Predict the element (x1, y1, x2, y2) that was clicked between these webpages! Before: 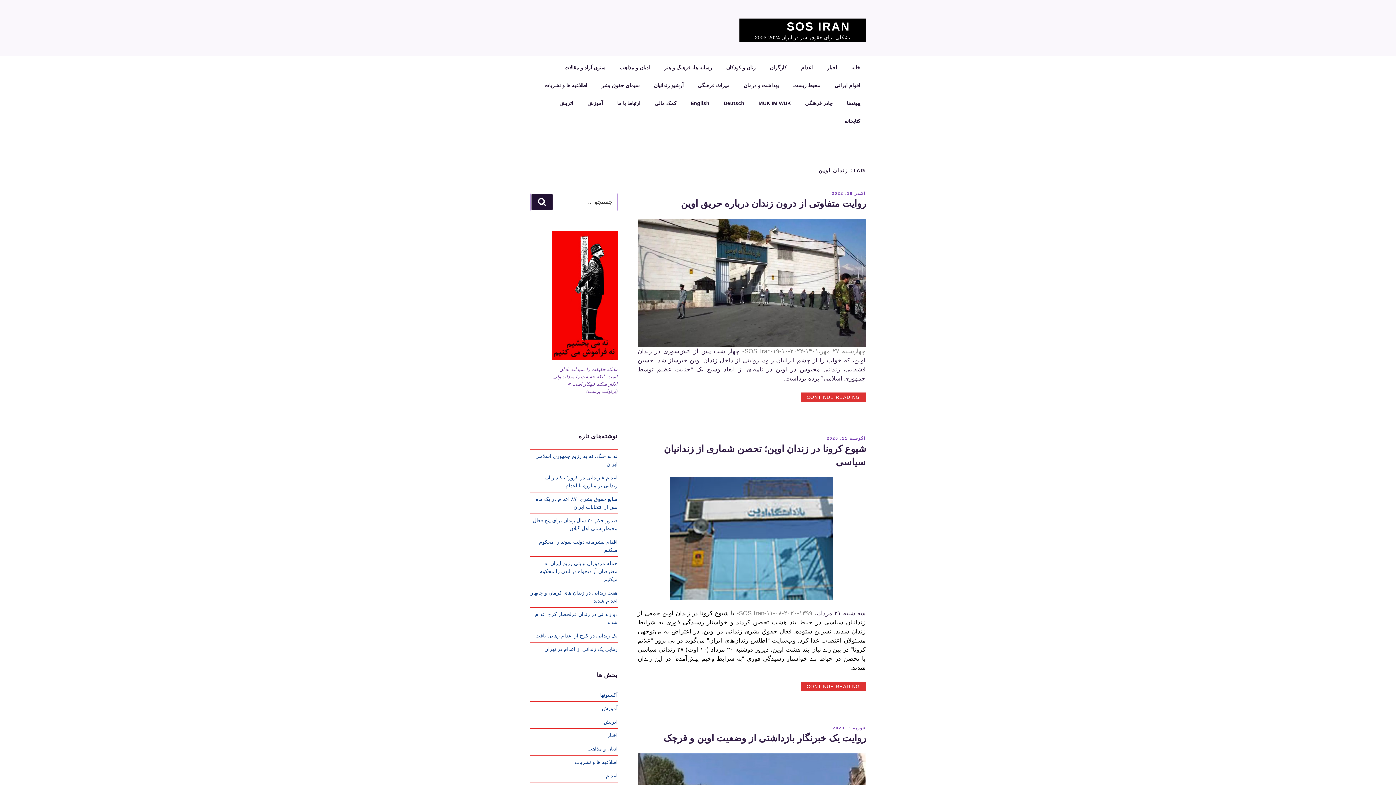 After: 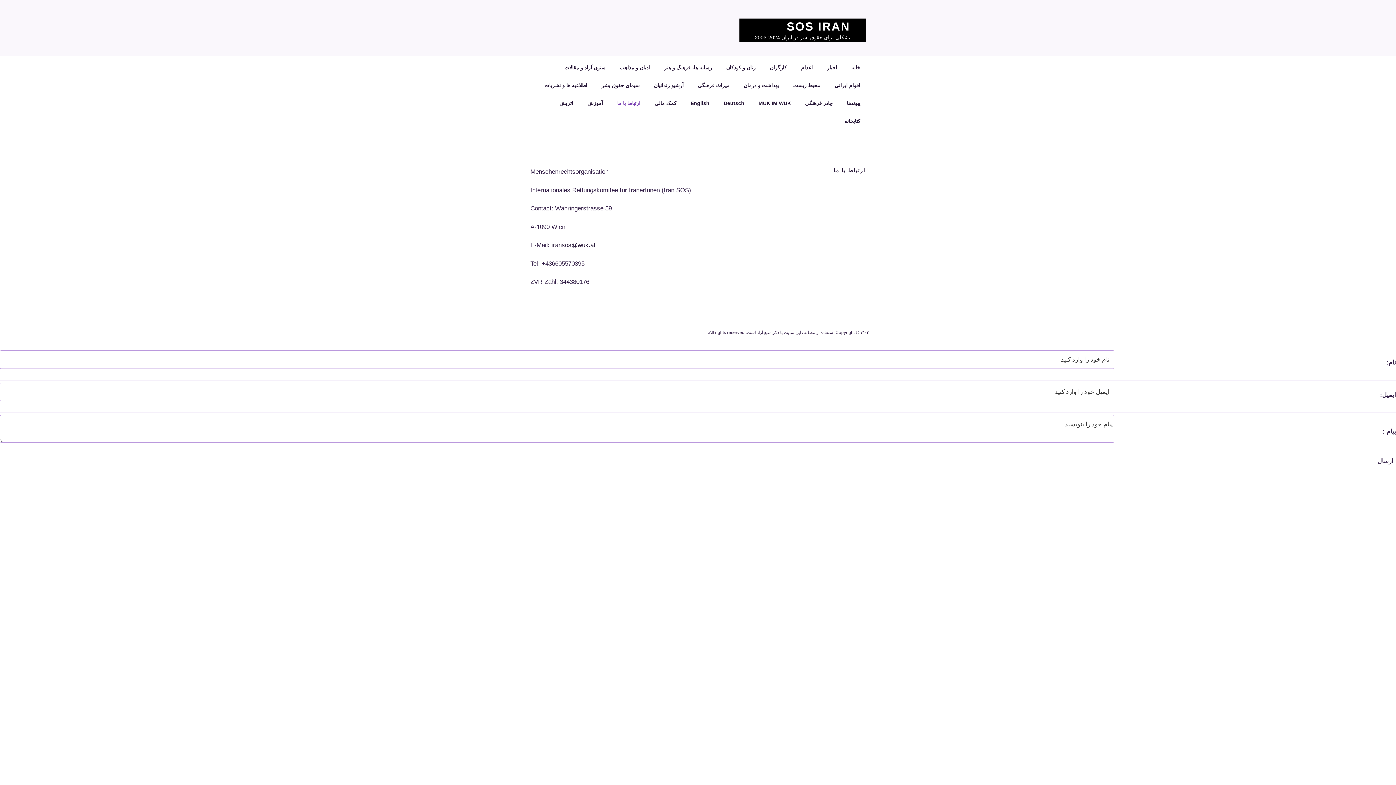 Action: bbox: (610, 94, 646, 112) label: ارتباط با ما